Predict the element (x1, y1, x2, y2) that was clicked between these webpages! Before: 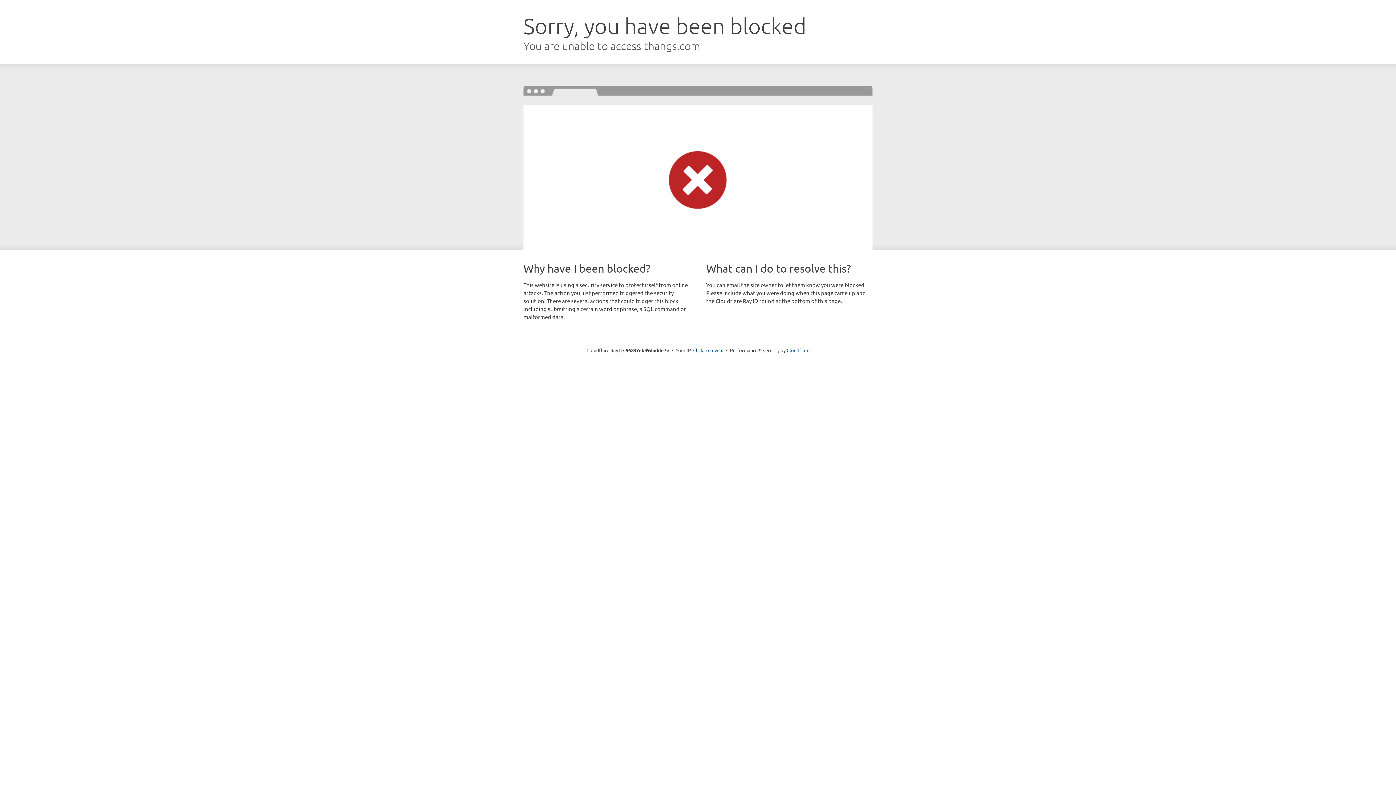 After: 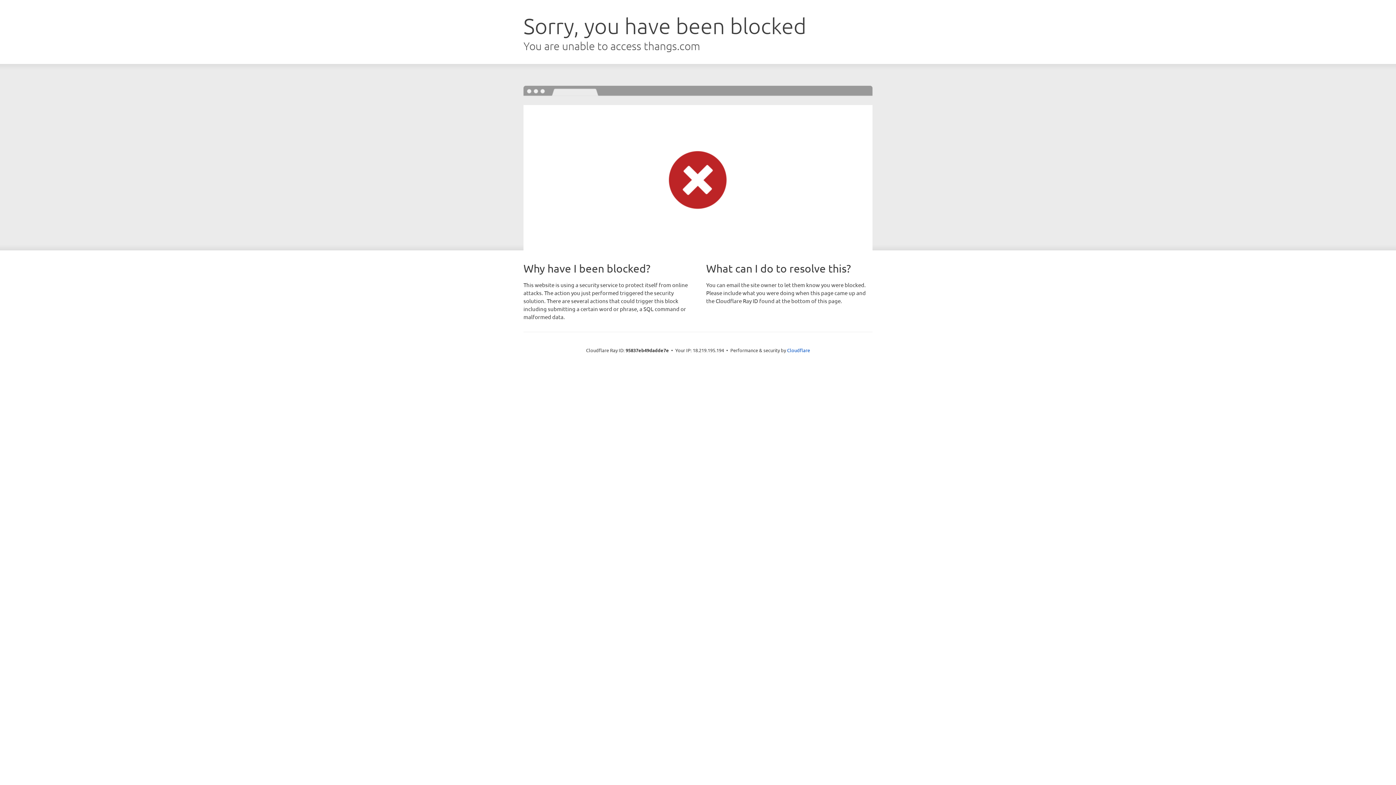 Action: label: Click to reveal bbox: (693, 346, 723, 353)